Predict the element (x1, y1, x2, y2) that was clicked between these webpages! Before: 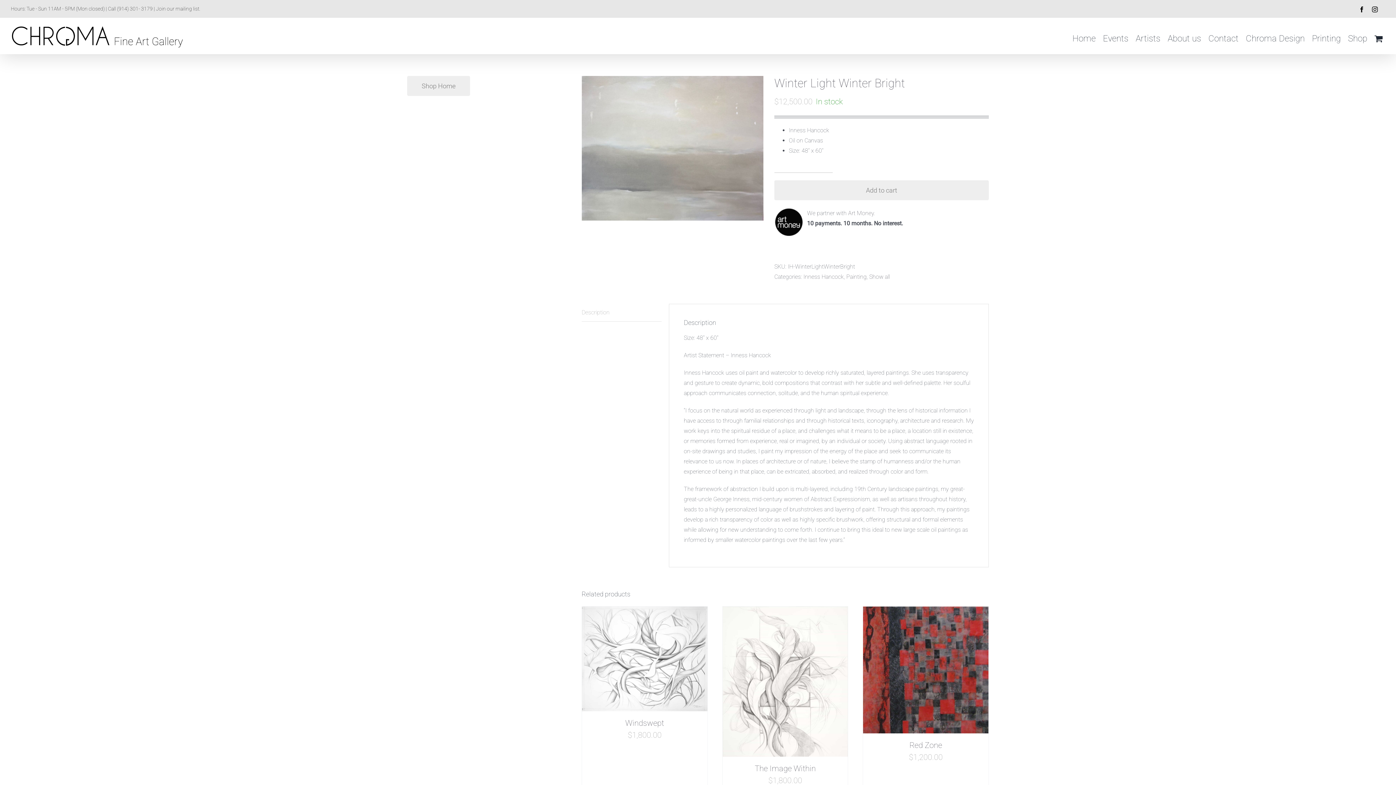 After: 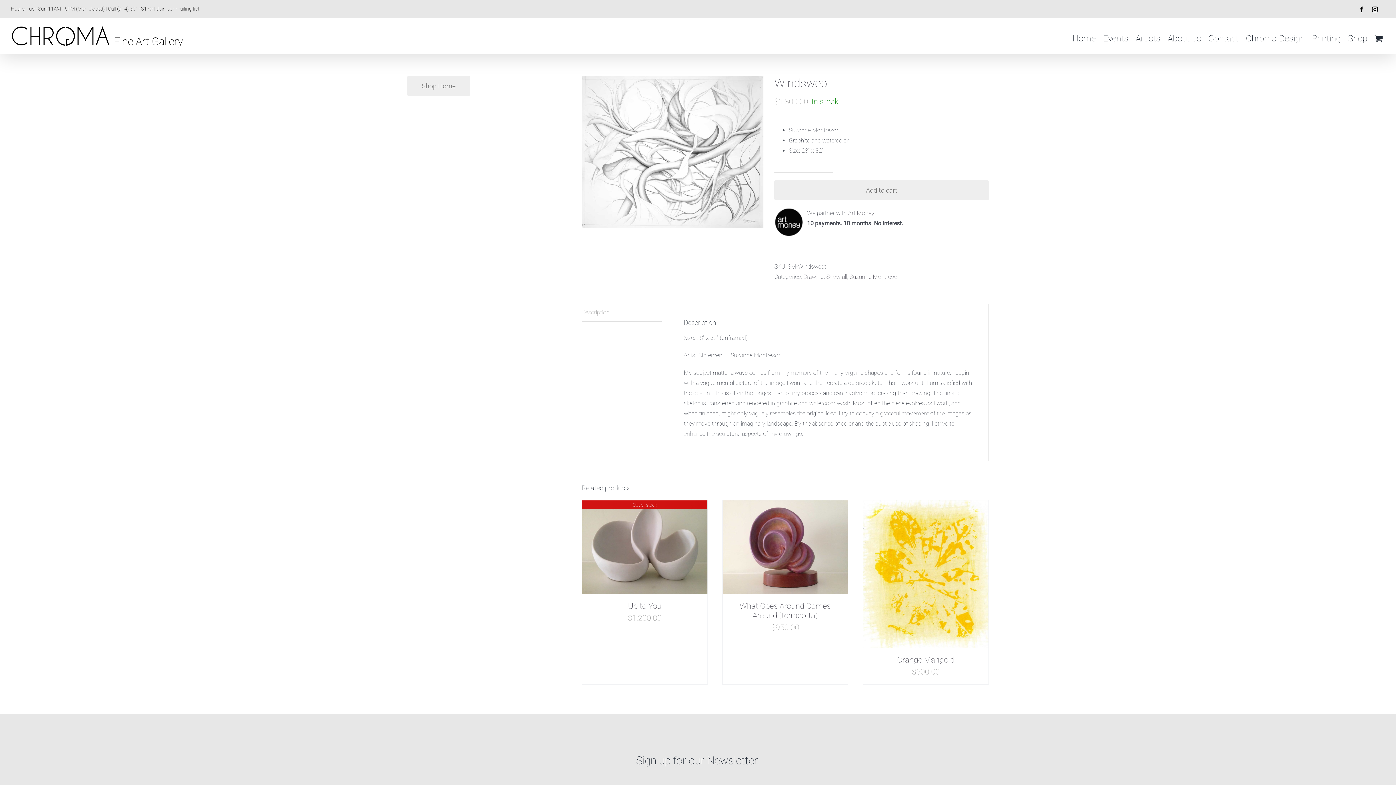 Action: bbox: (625, 719, 664, 728) label: Windswept